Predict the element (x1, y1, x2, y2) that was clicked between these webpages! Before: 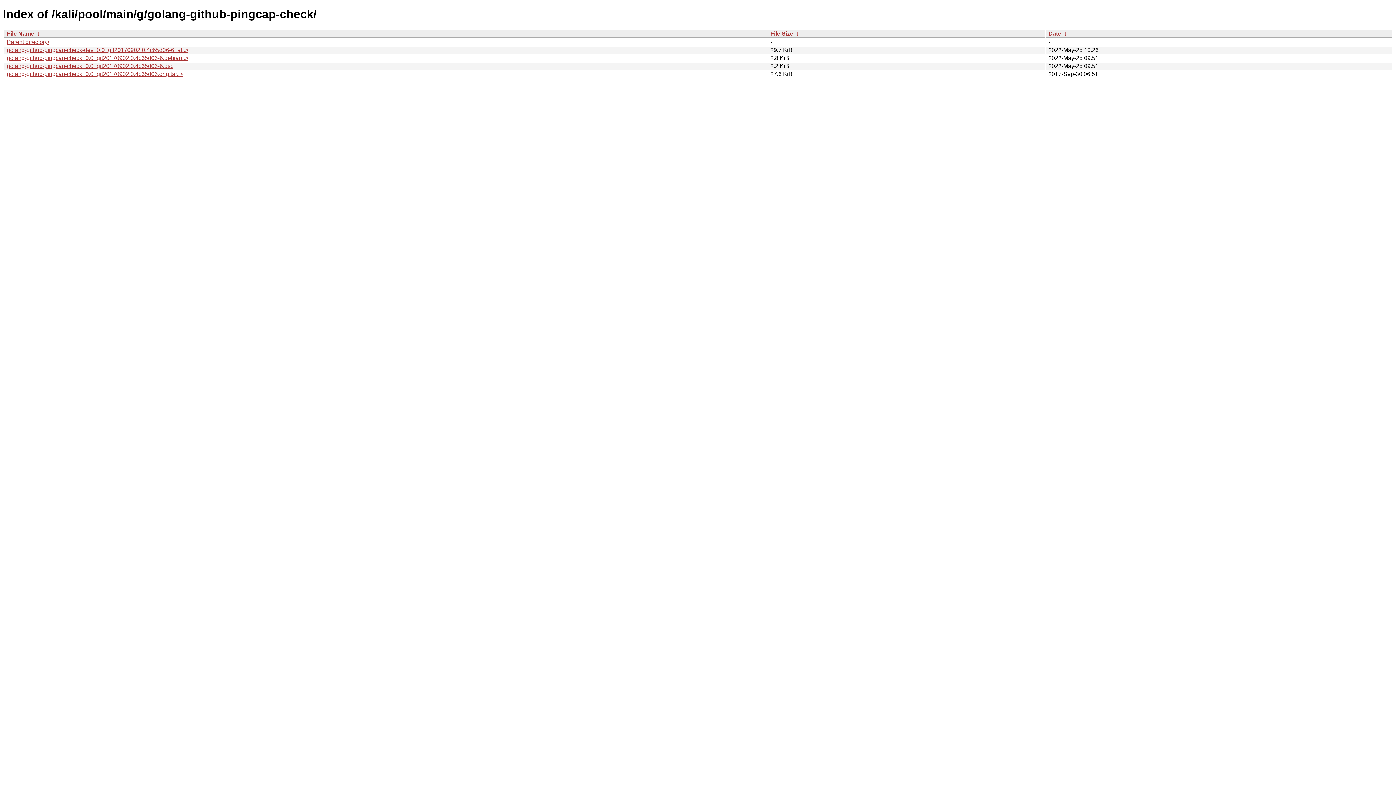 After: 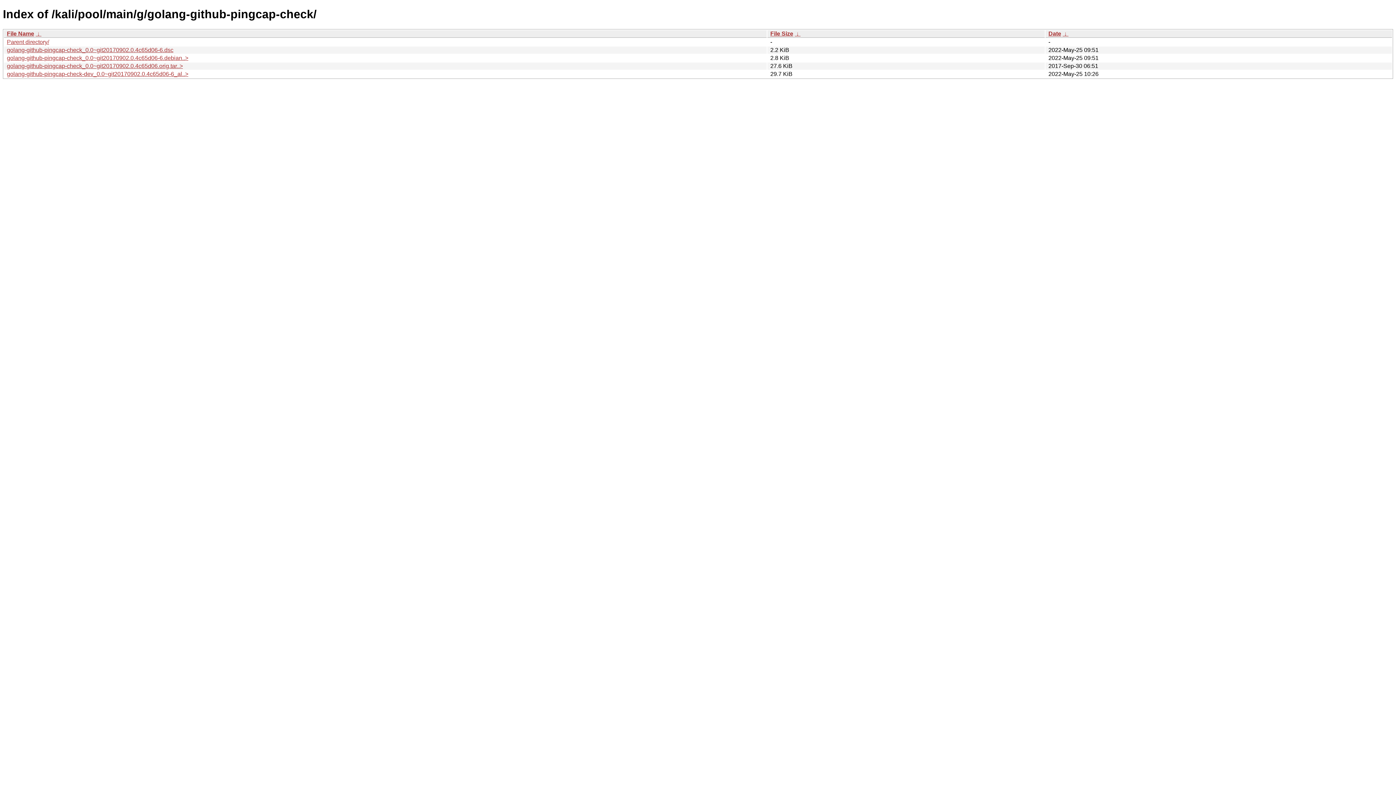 Action: label: File Size bbox: (770, 30, 793, 36)